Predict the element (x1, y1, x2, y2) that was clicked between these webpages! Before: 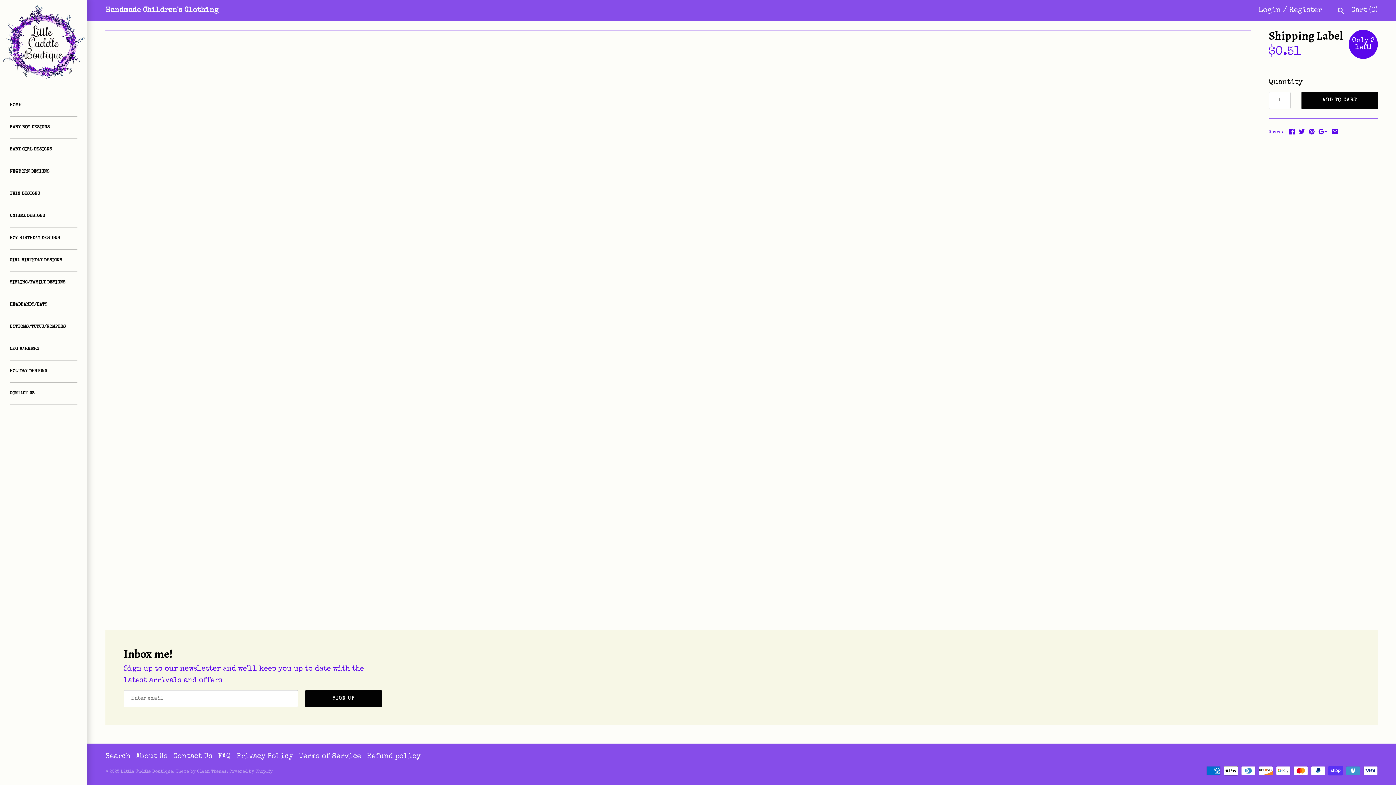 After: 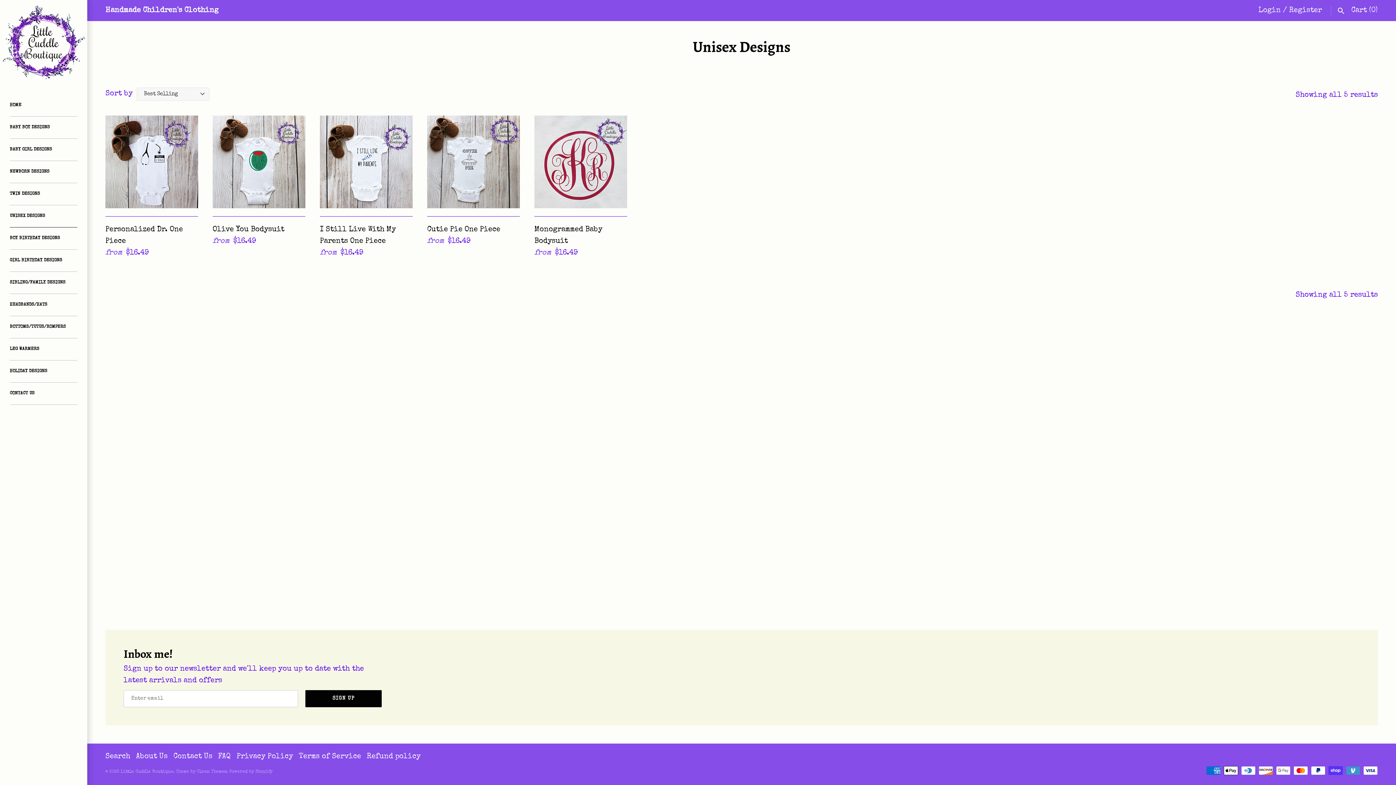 Action: label: UNISEX DESIGNS bbox: (9, 205, 77, 227)